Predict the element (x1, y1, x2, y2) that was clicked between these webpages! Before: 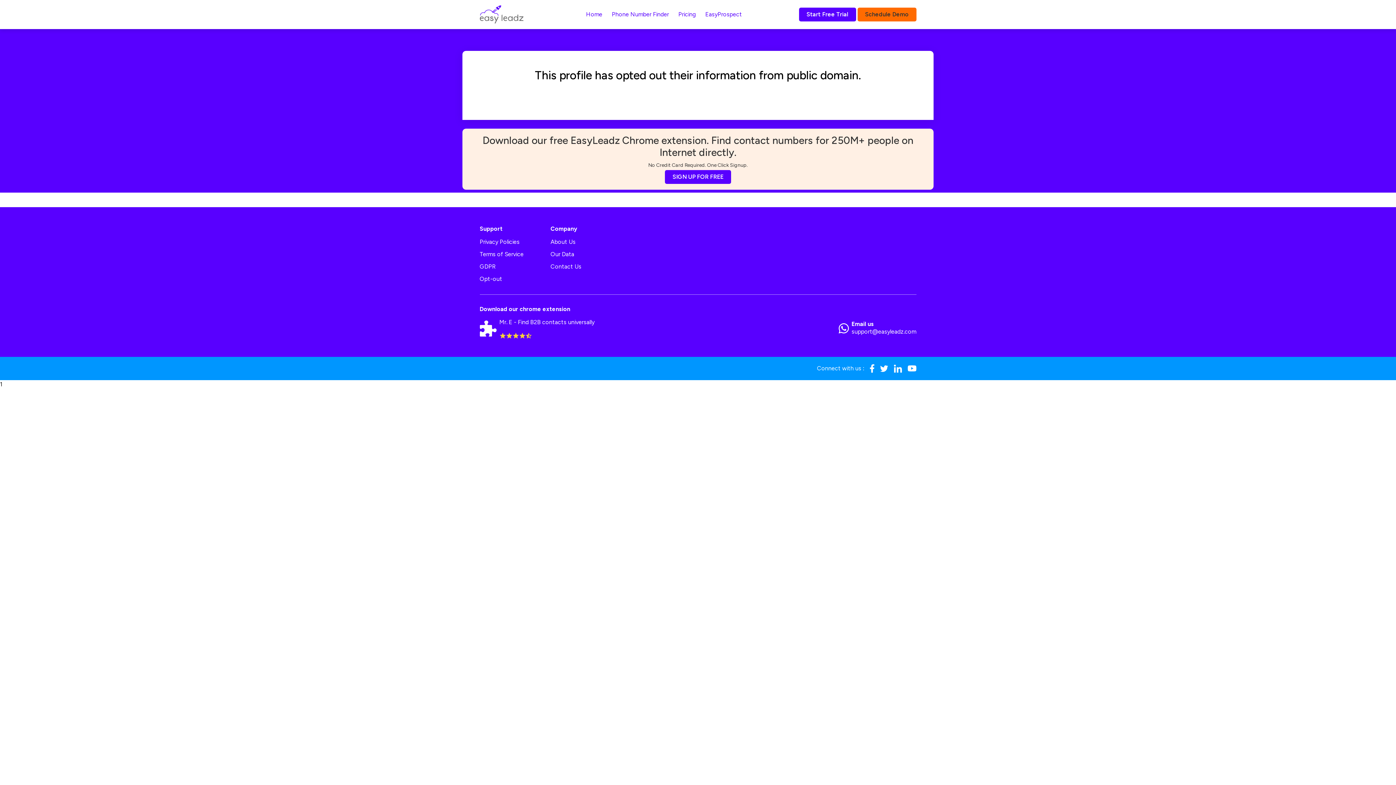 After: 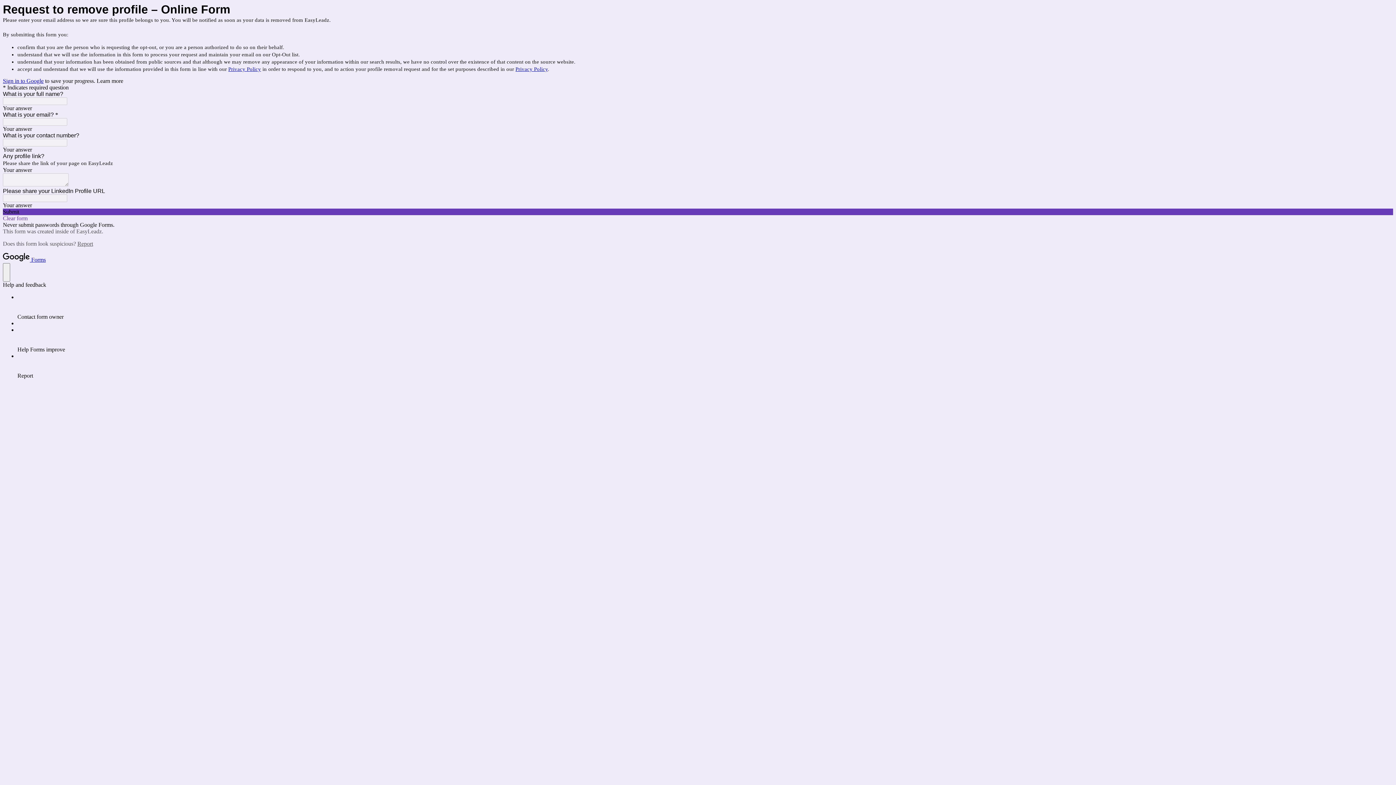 Action: bbox: (479, 274, 523, 283) label: Opt-out